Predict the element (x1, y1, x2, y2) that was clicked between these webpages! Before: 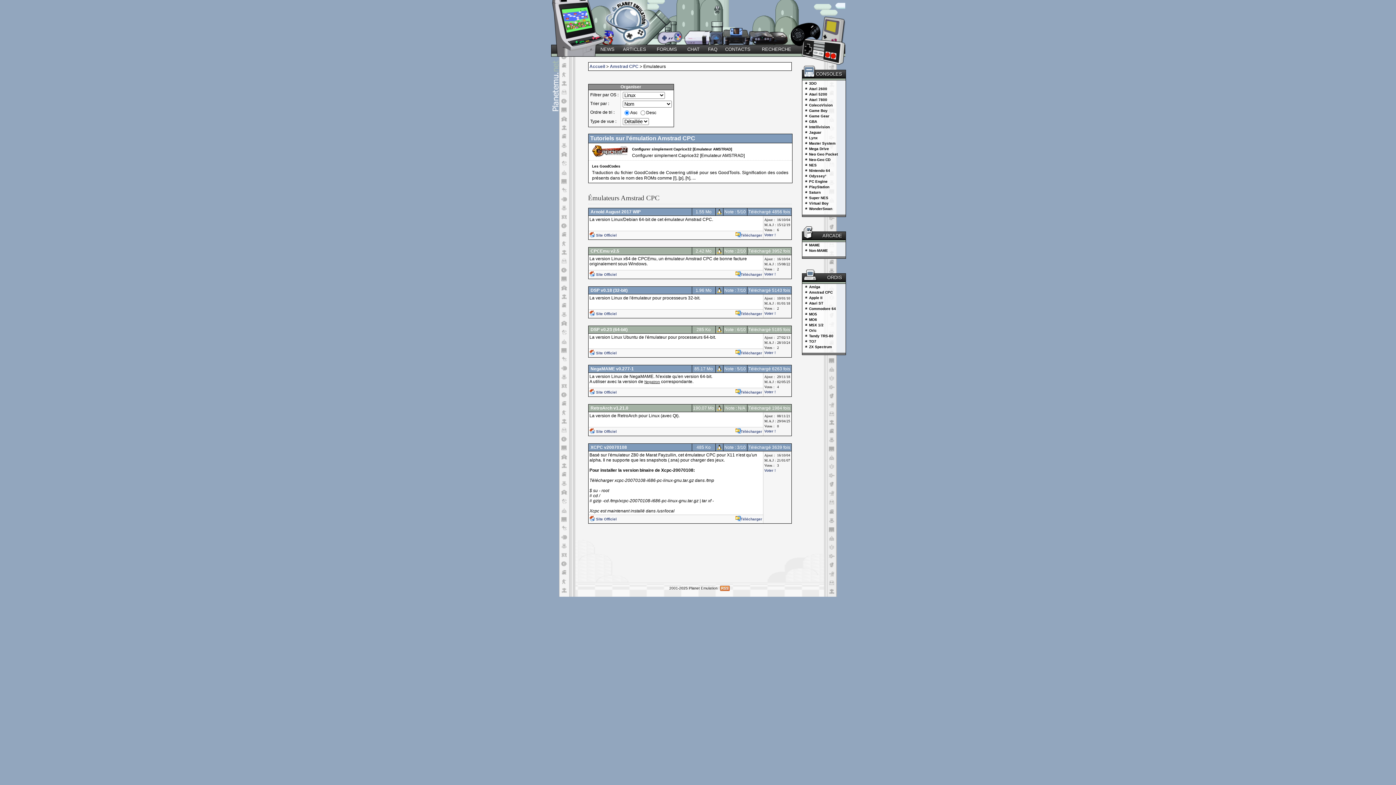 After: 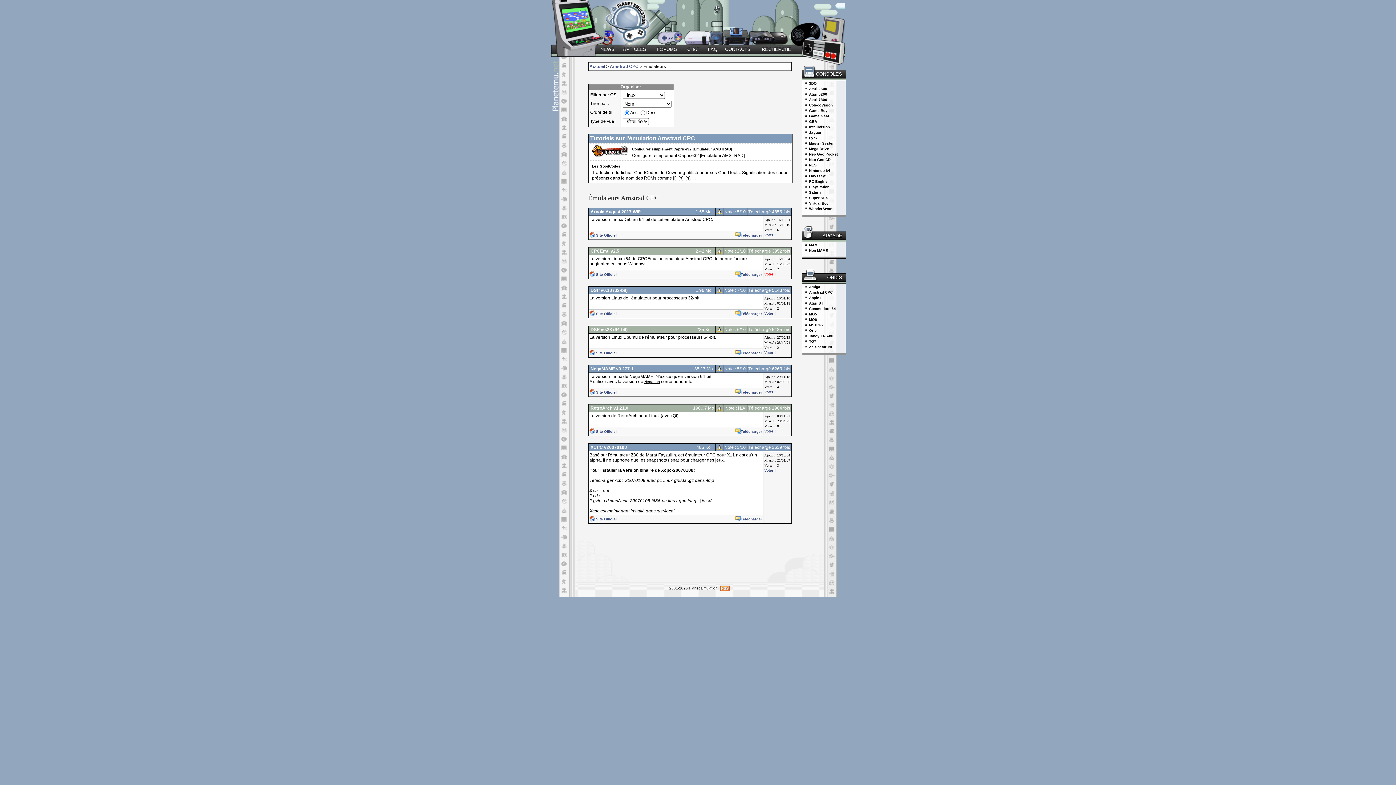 Action: label: Voter ! bbox: (764, 272, 775, 276)